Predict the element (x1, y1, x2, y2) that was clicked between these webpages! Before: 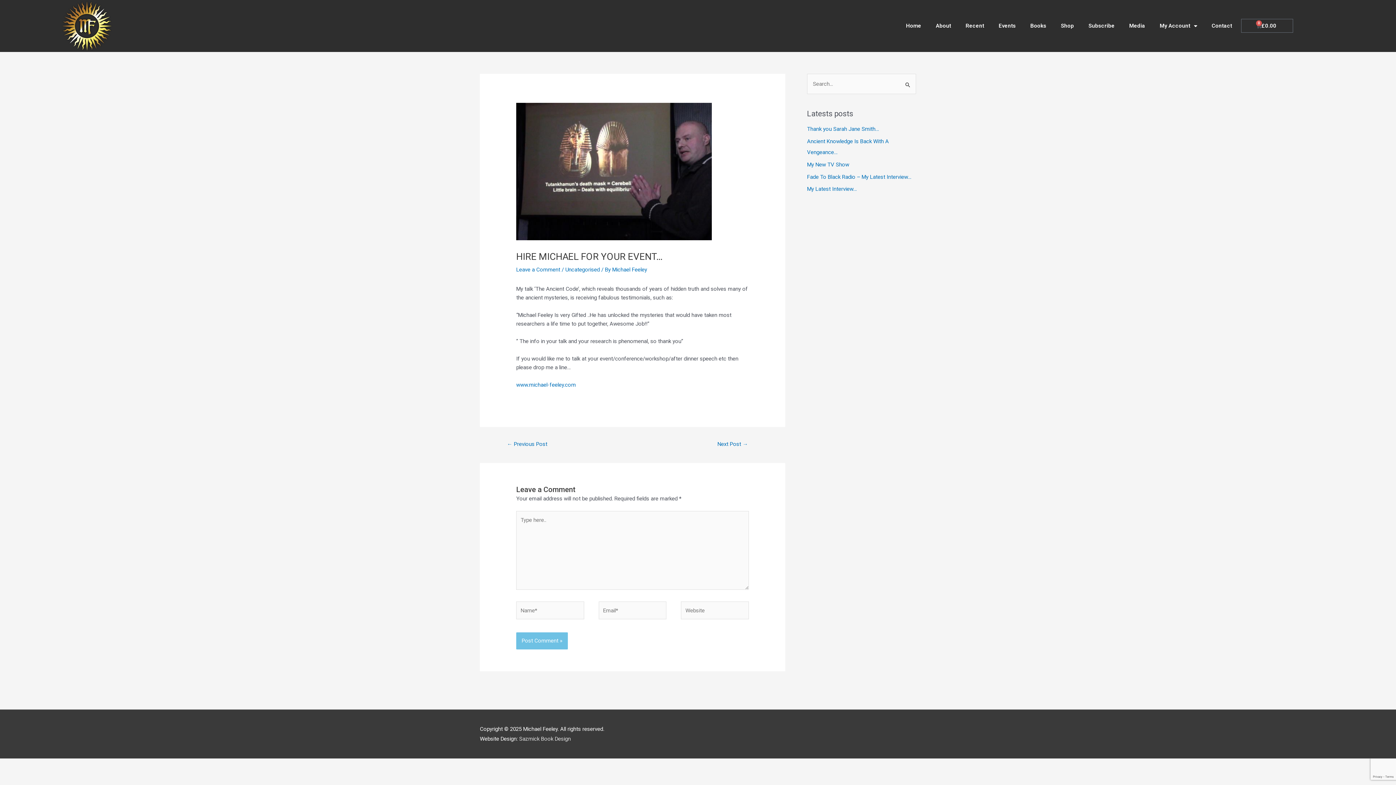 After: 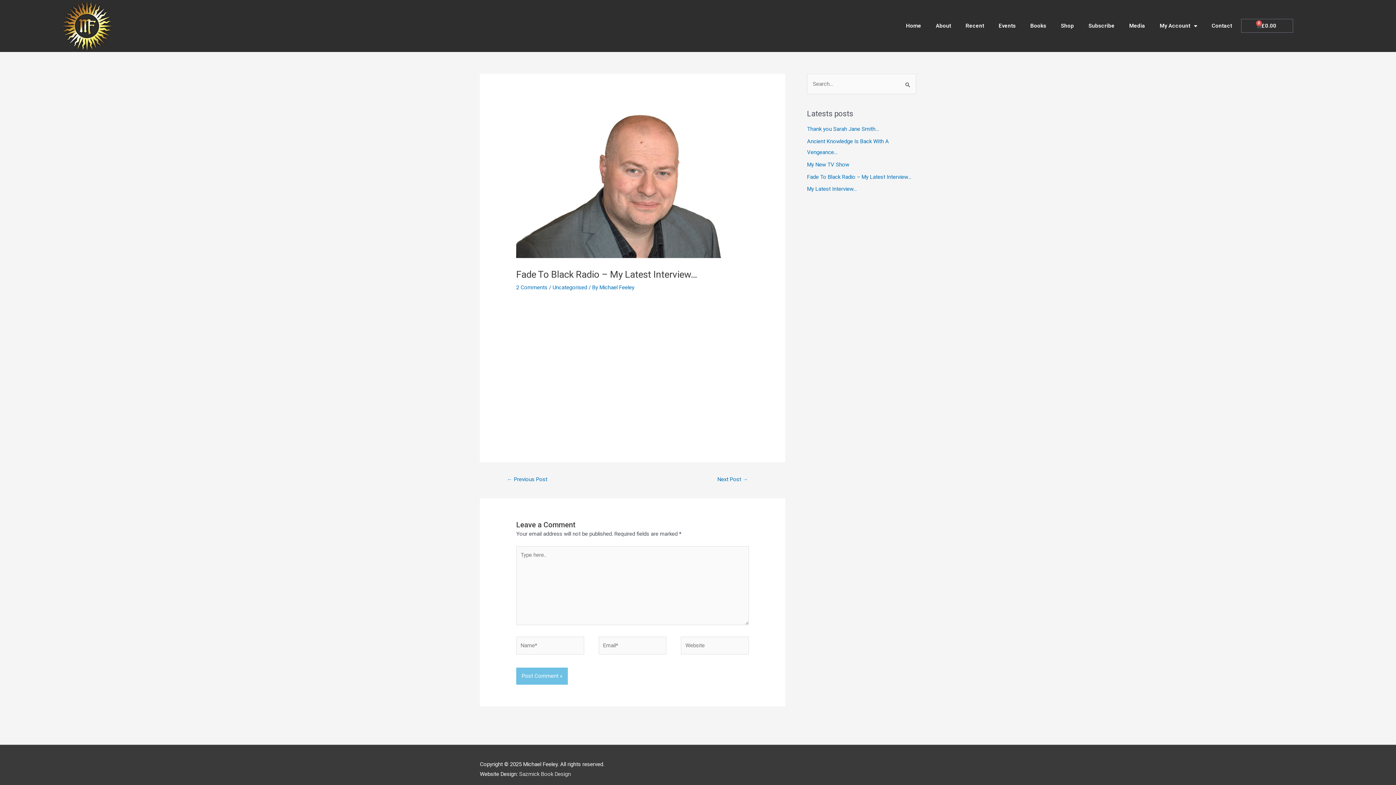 Action: label: Fade To Black Radio – My Latest Interview… bbox: (807, 173, 911, 180)